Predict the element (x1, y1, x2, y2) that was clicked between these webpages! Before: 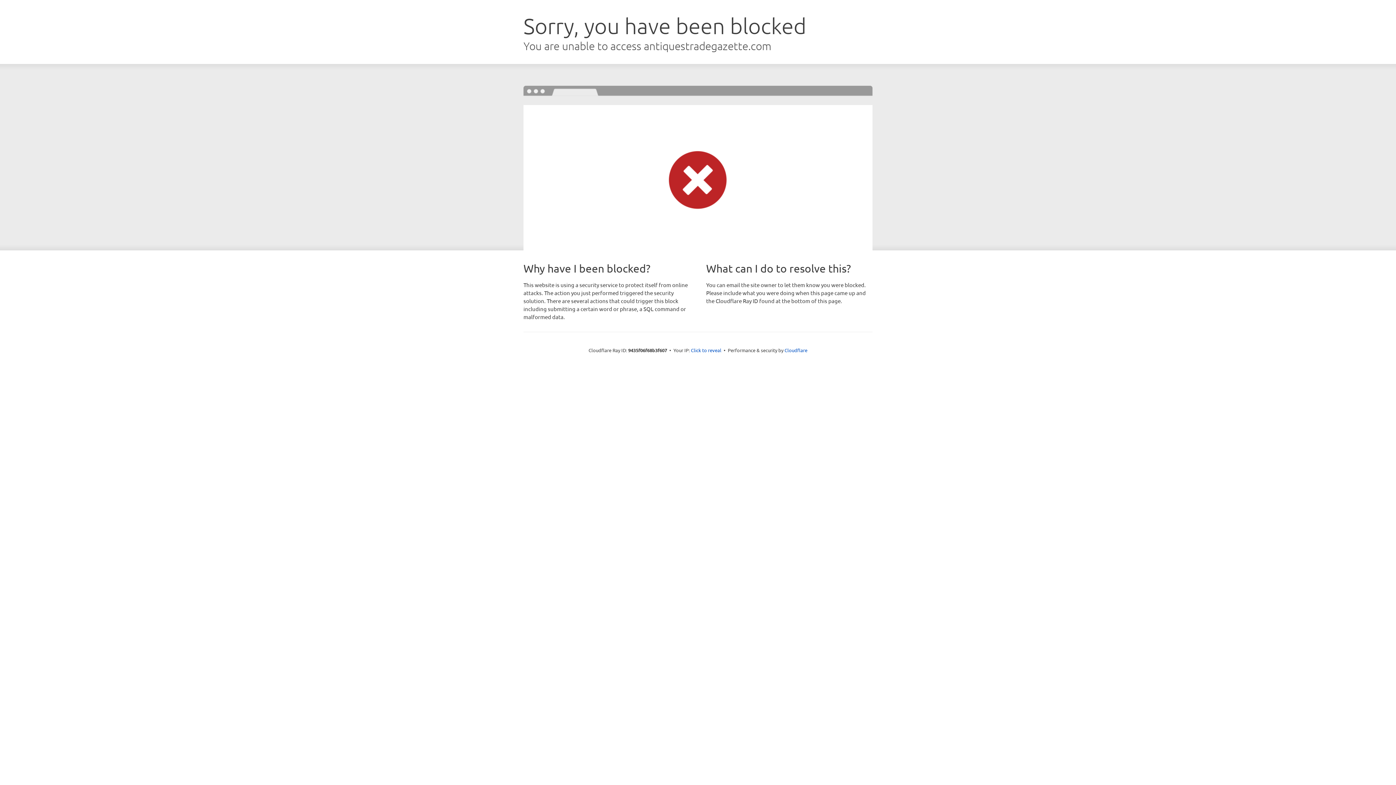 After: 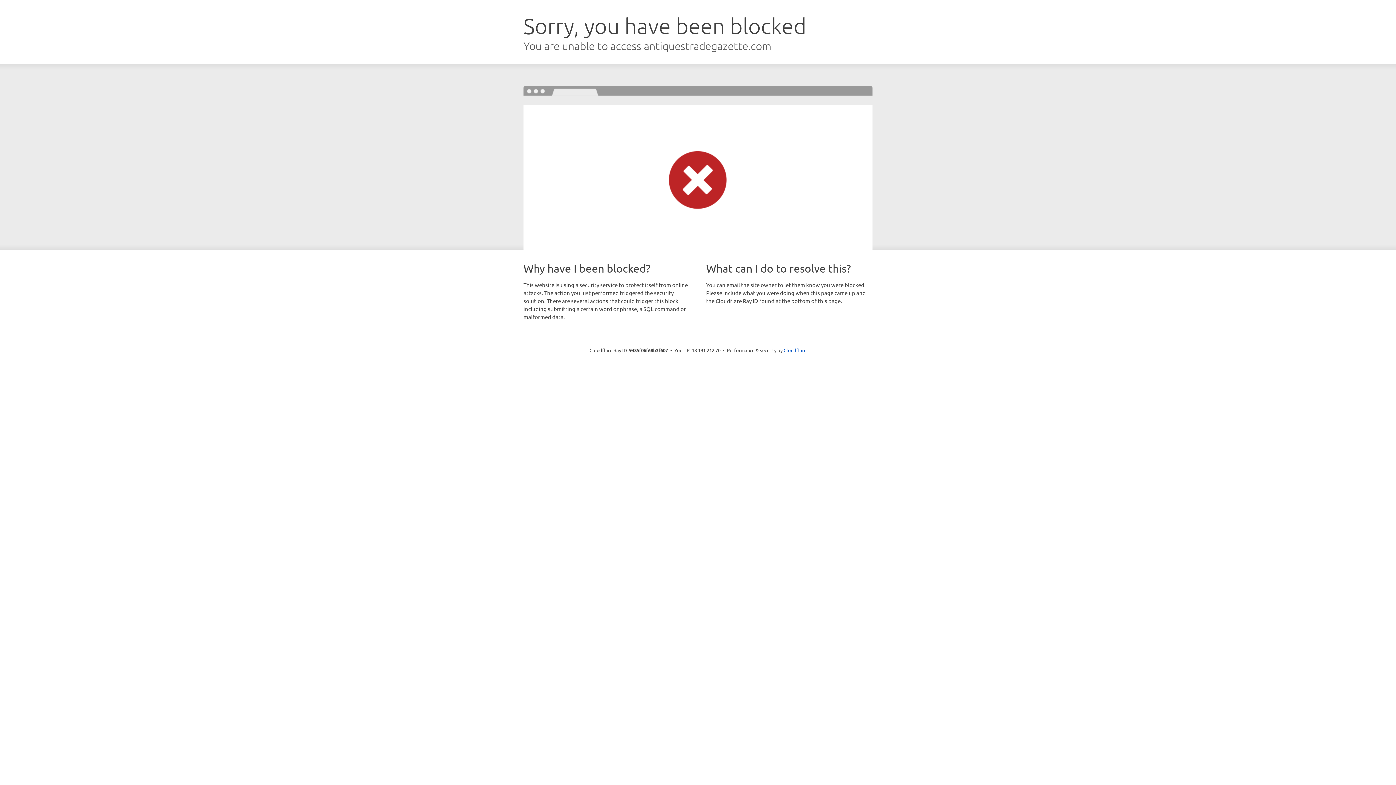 Action: bbox: (691, 346, 721, 353) label: Click to reveal